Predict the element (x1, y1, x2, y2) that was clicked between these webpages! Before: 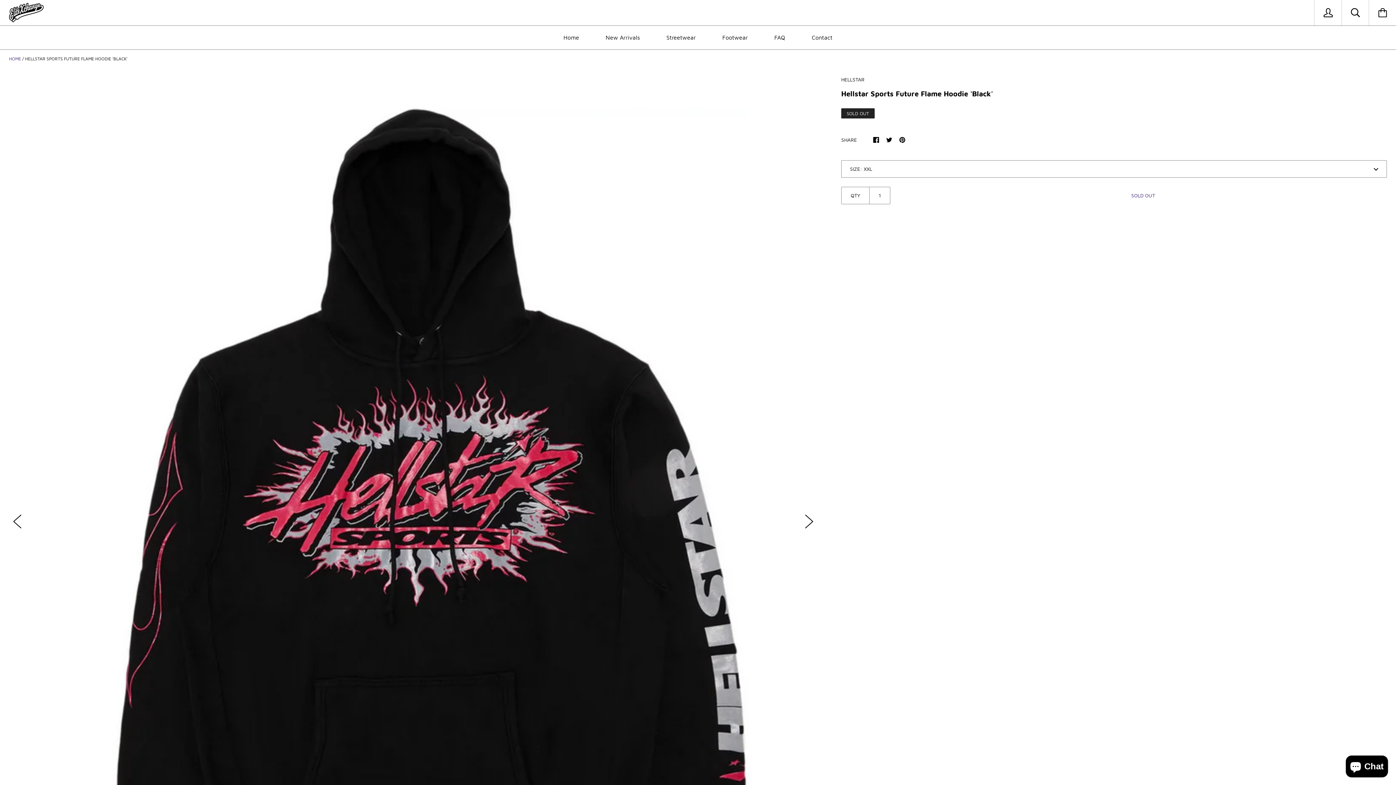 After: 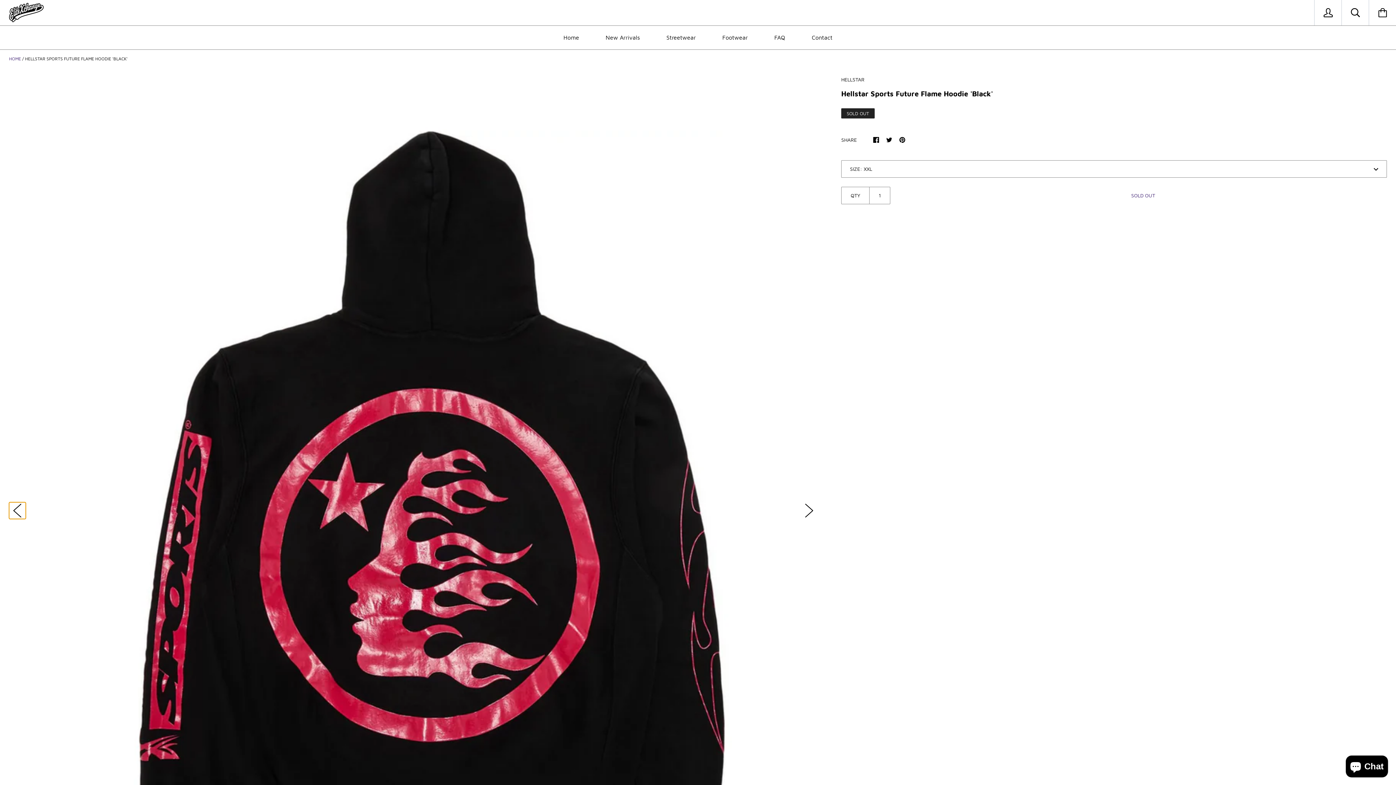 Action: bbox: (9, 513, 25, 530)